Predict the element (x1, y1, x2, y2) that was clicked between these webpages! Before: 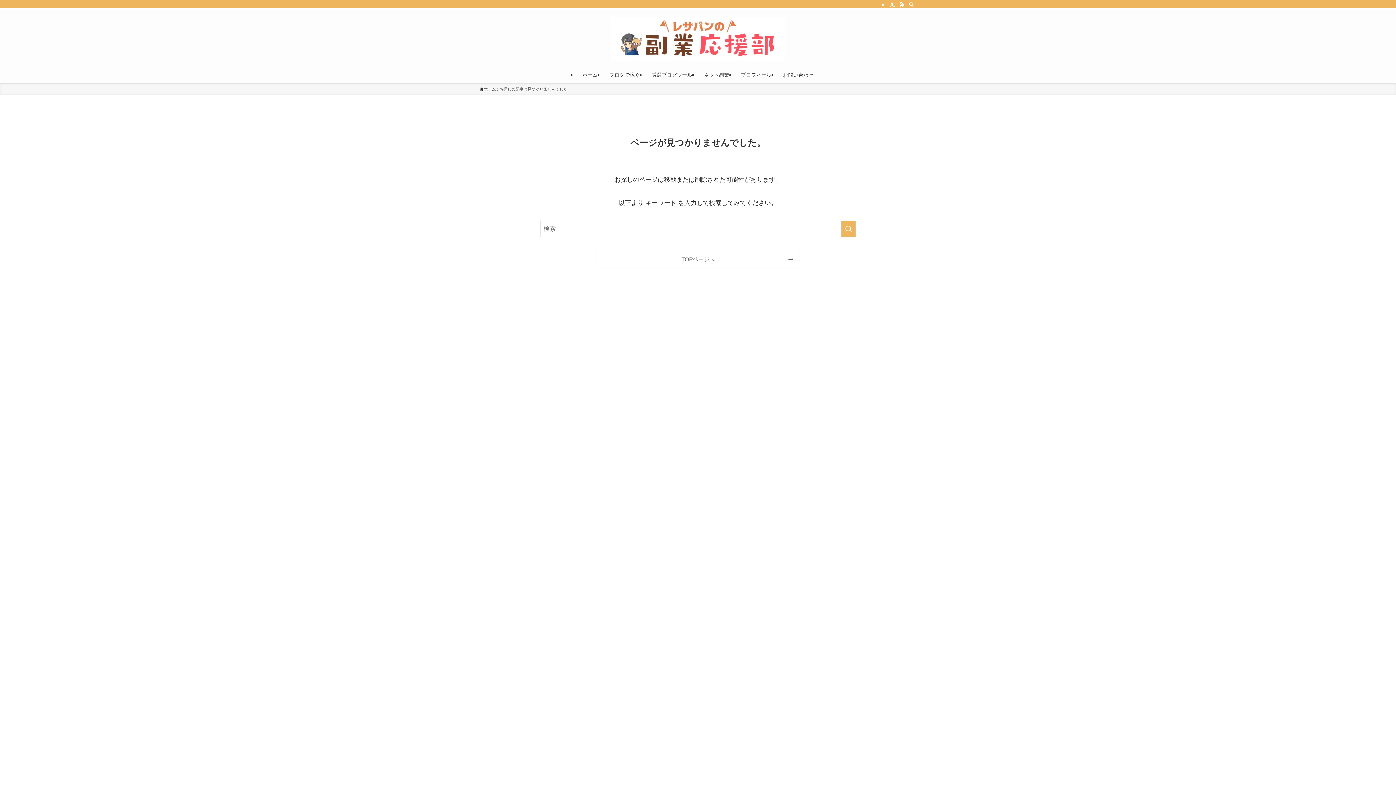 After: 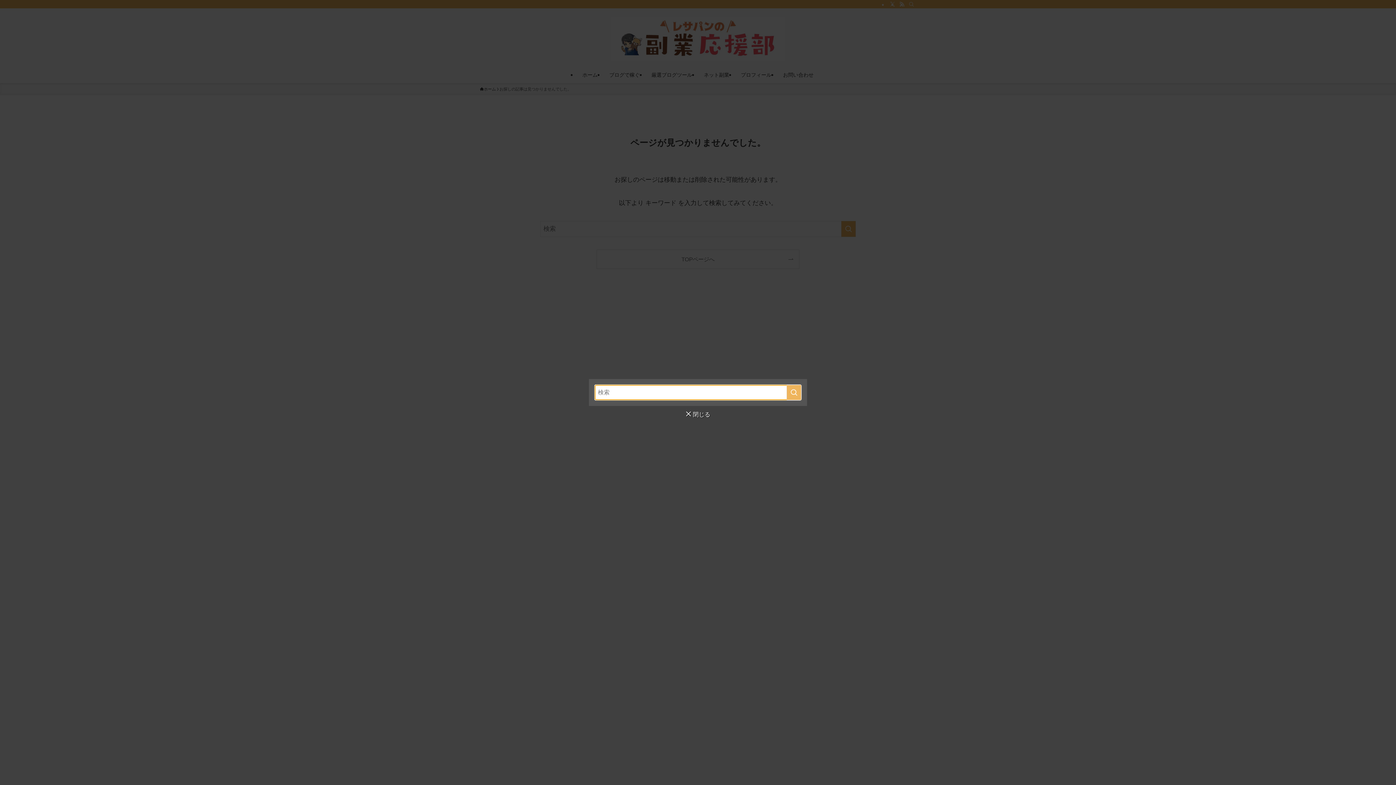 Action: label: 検索 bbox: (906, 0, 916, 8)